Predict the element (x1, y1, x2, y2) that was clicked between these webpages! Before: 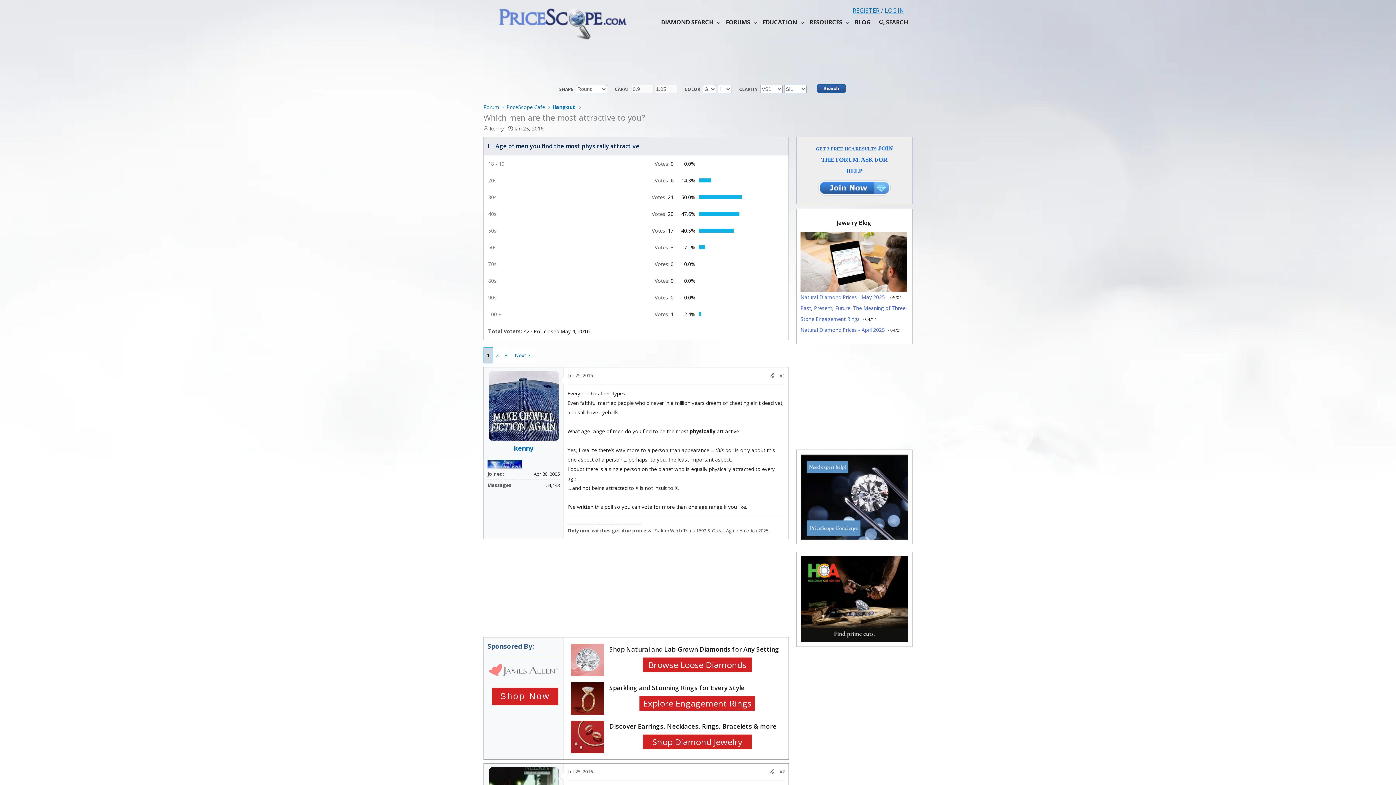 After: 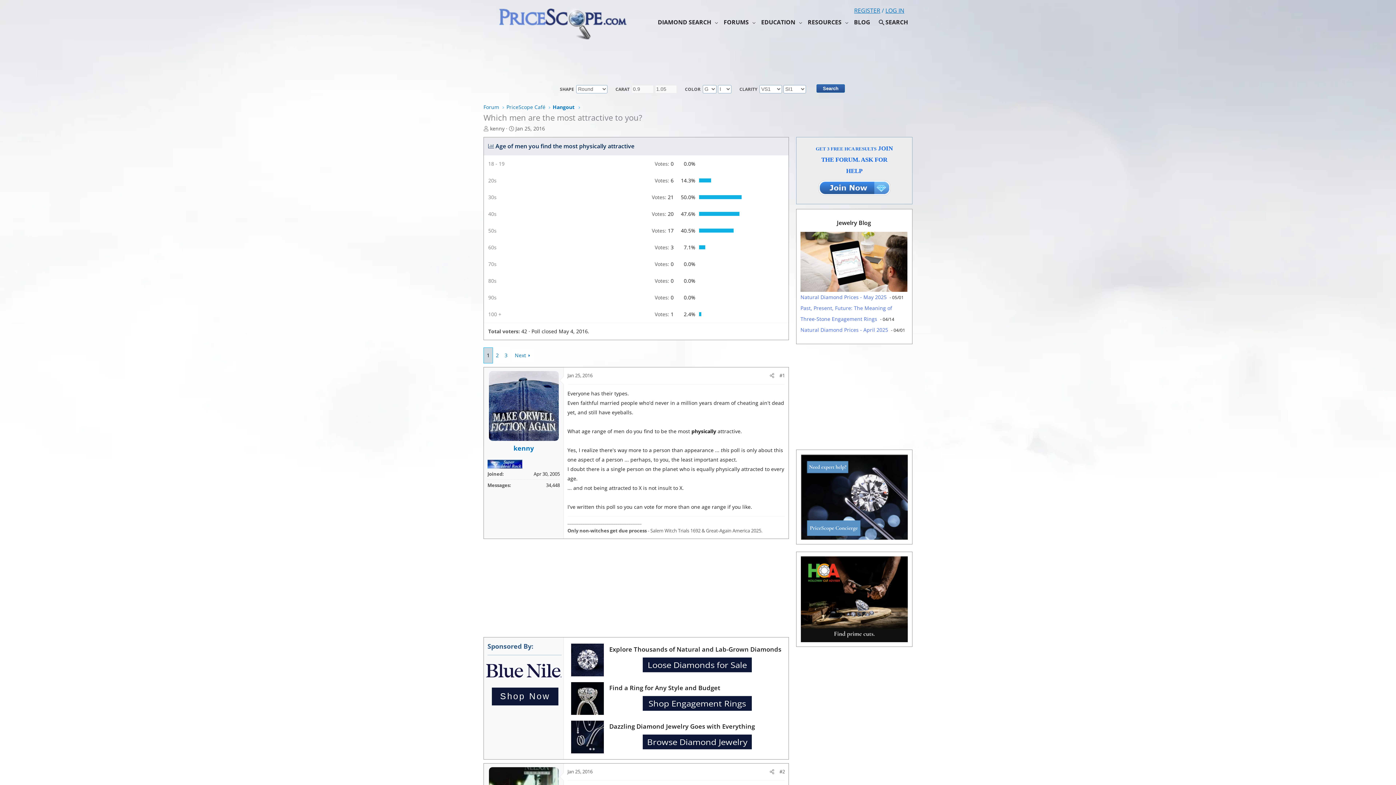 Action: bbox: (484, 348, 492, 363) label: 1